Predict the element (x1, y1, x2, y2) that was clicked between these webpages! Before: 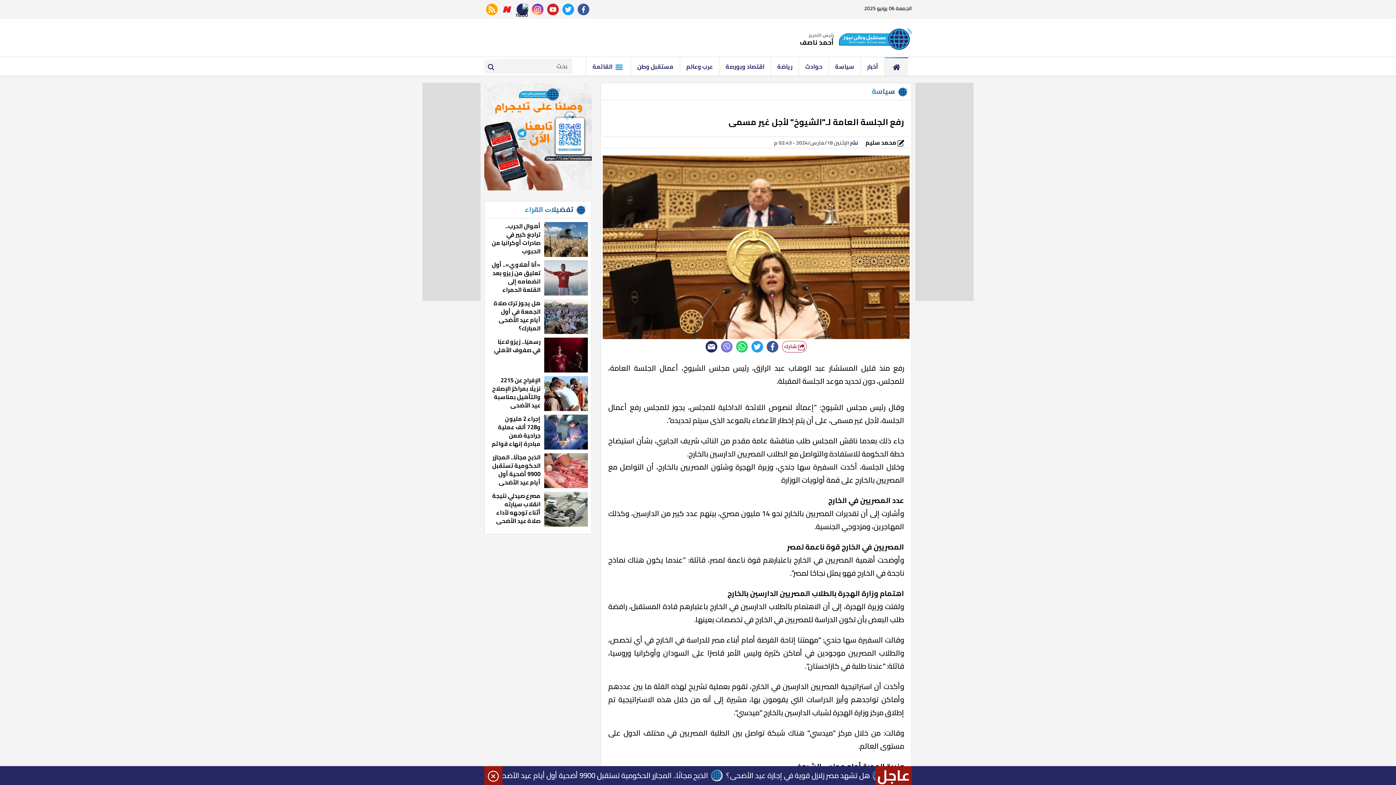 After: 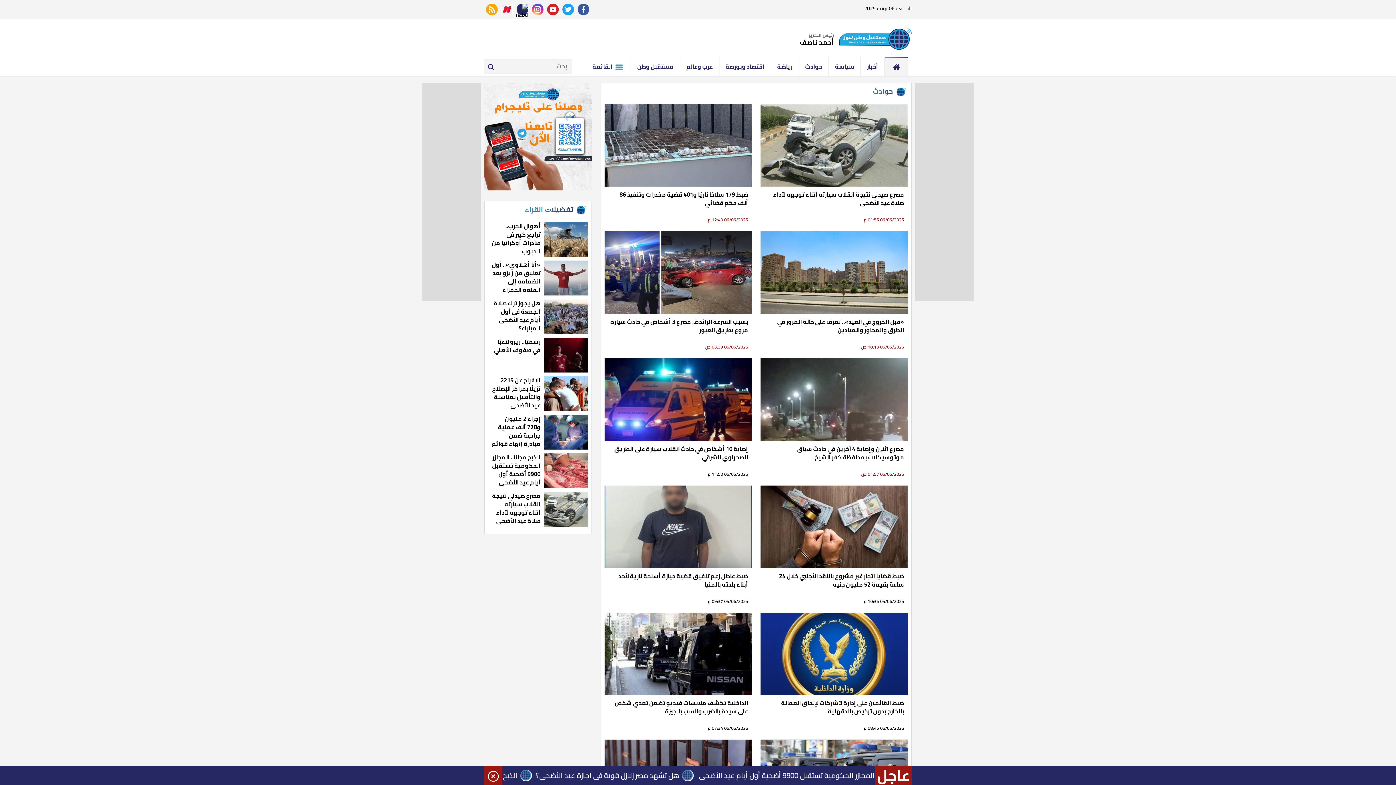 Action: bbox: (799, 57, 828, 75) label: حوادث